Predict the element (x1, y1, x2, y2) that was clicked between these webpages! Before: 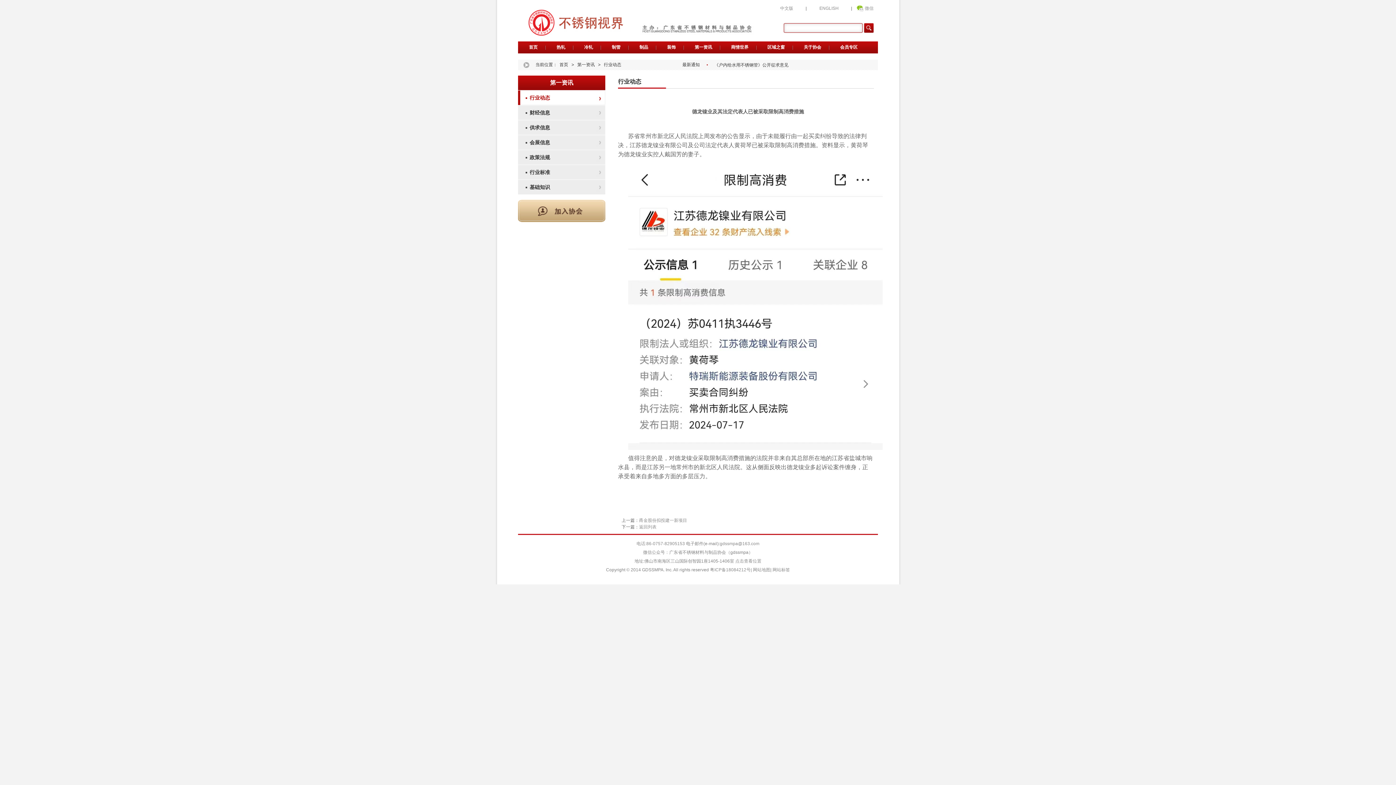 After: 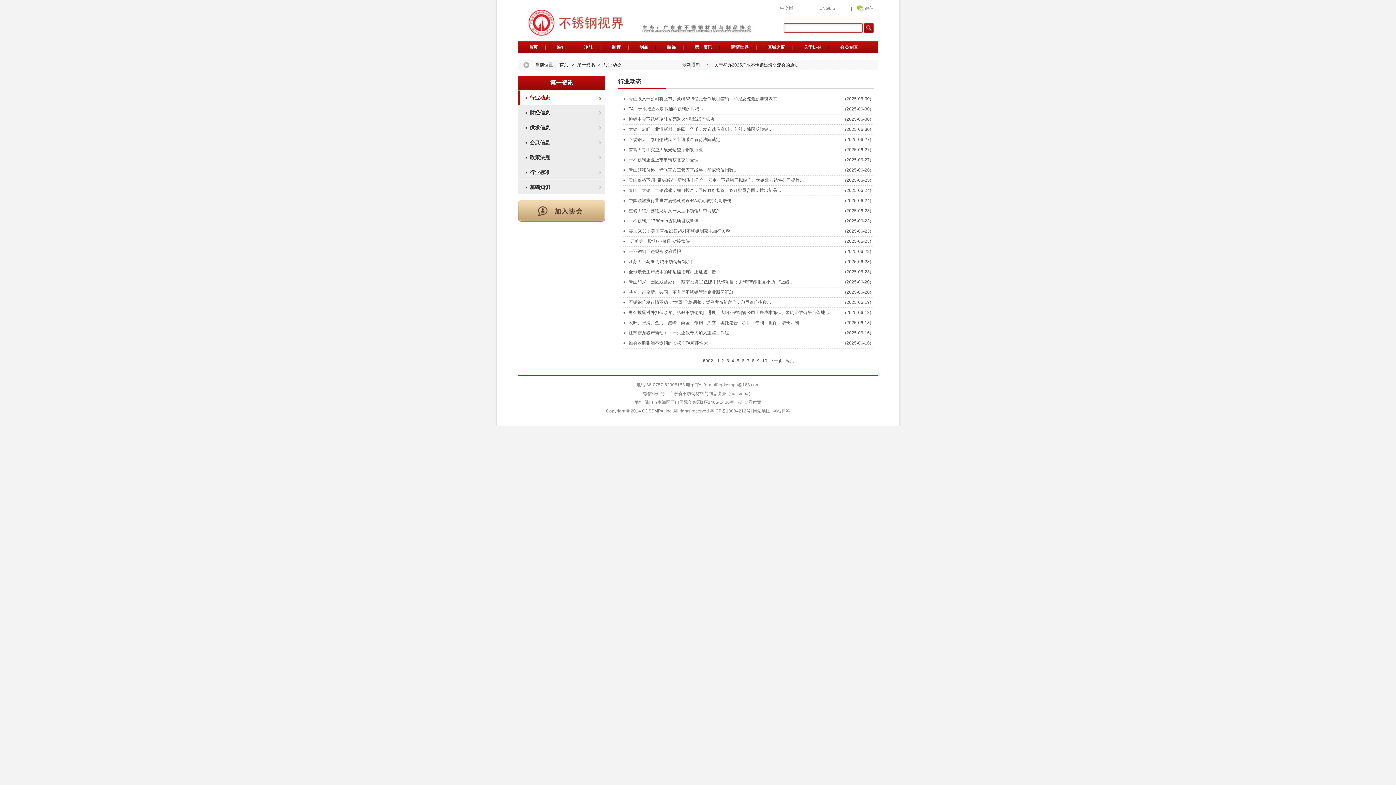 Action: label: 返回列表 bbox: (639, 524, 656, 529)